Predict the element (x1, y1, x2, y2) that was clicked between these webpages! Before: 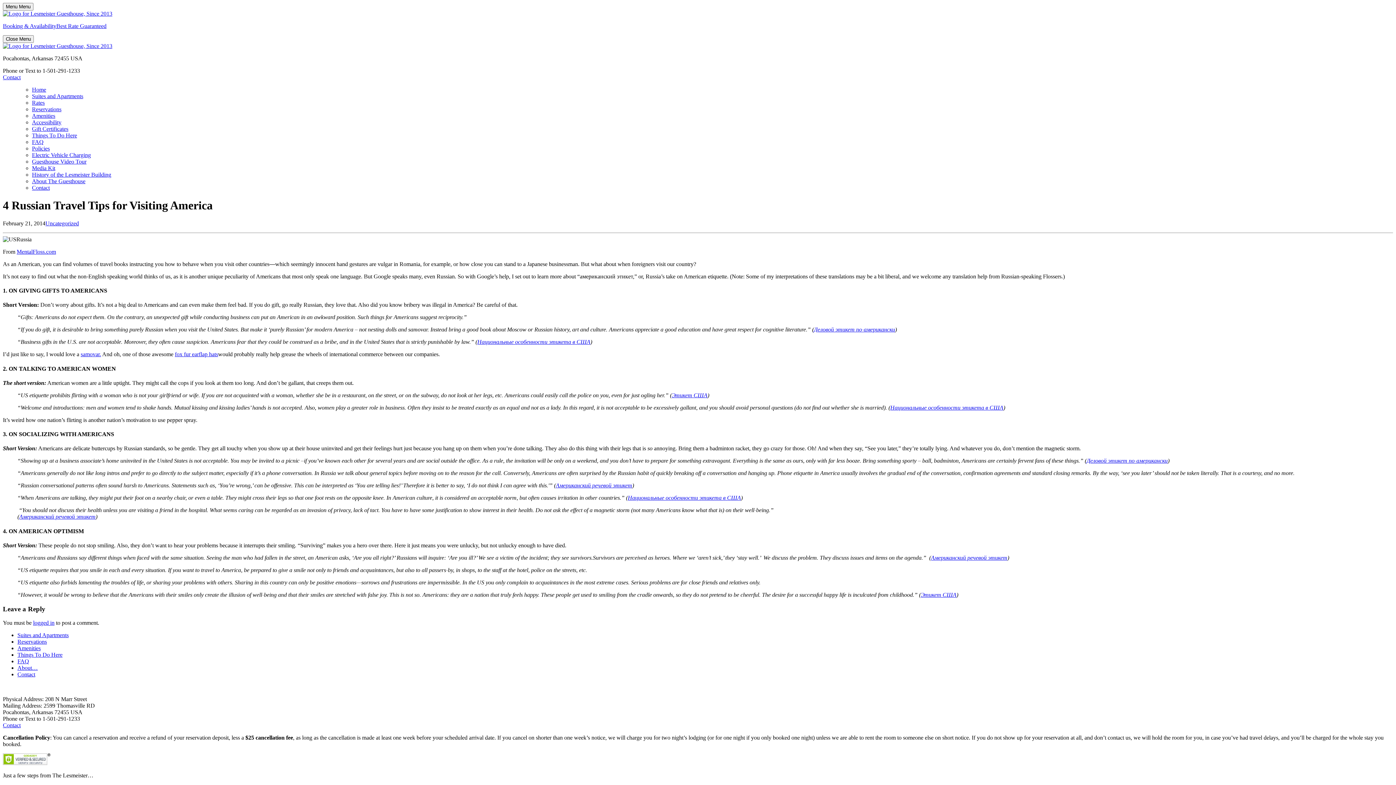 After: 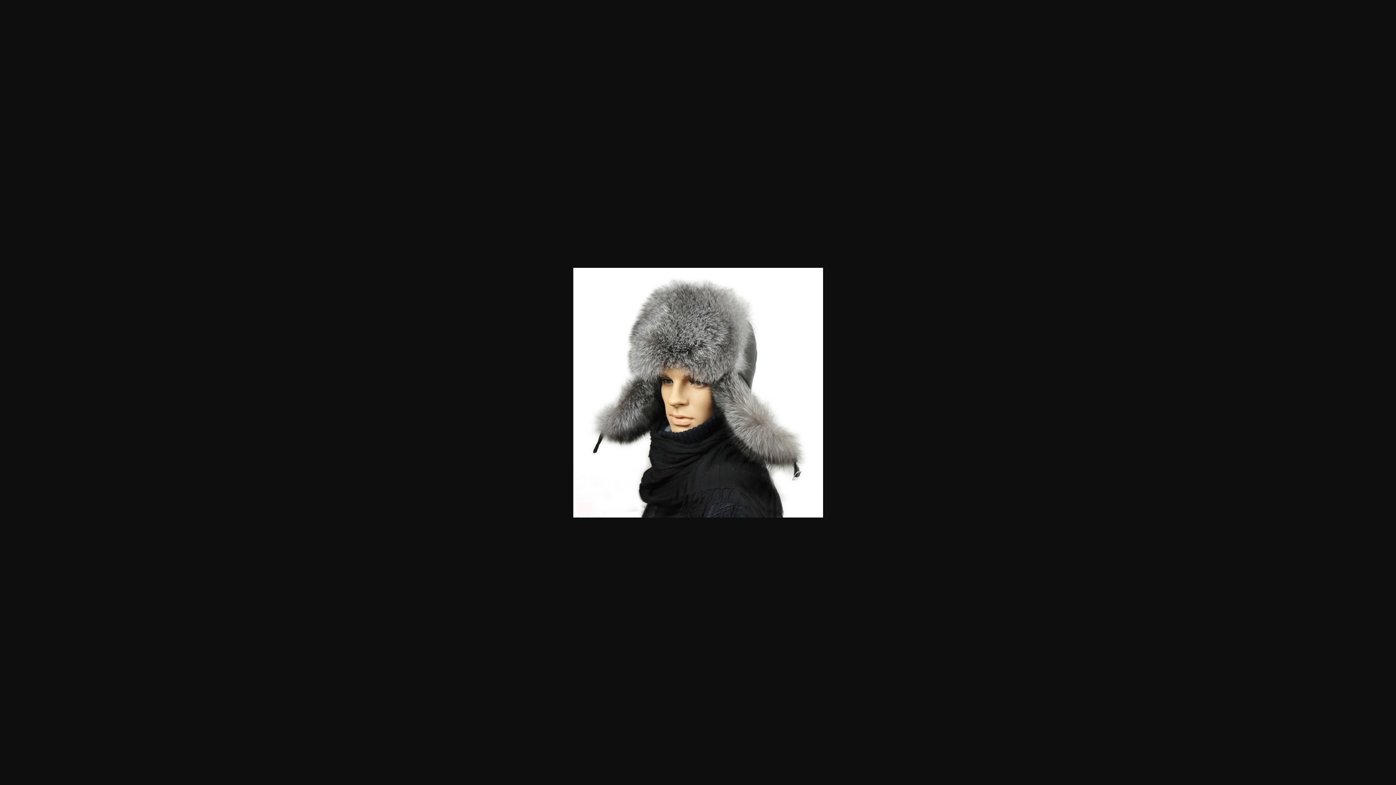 Action: label: fox fur earflap hats bbox: (174, 351, 218, 357)